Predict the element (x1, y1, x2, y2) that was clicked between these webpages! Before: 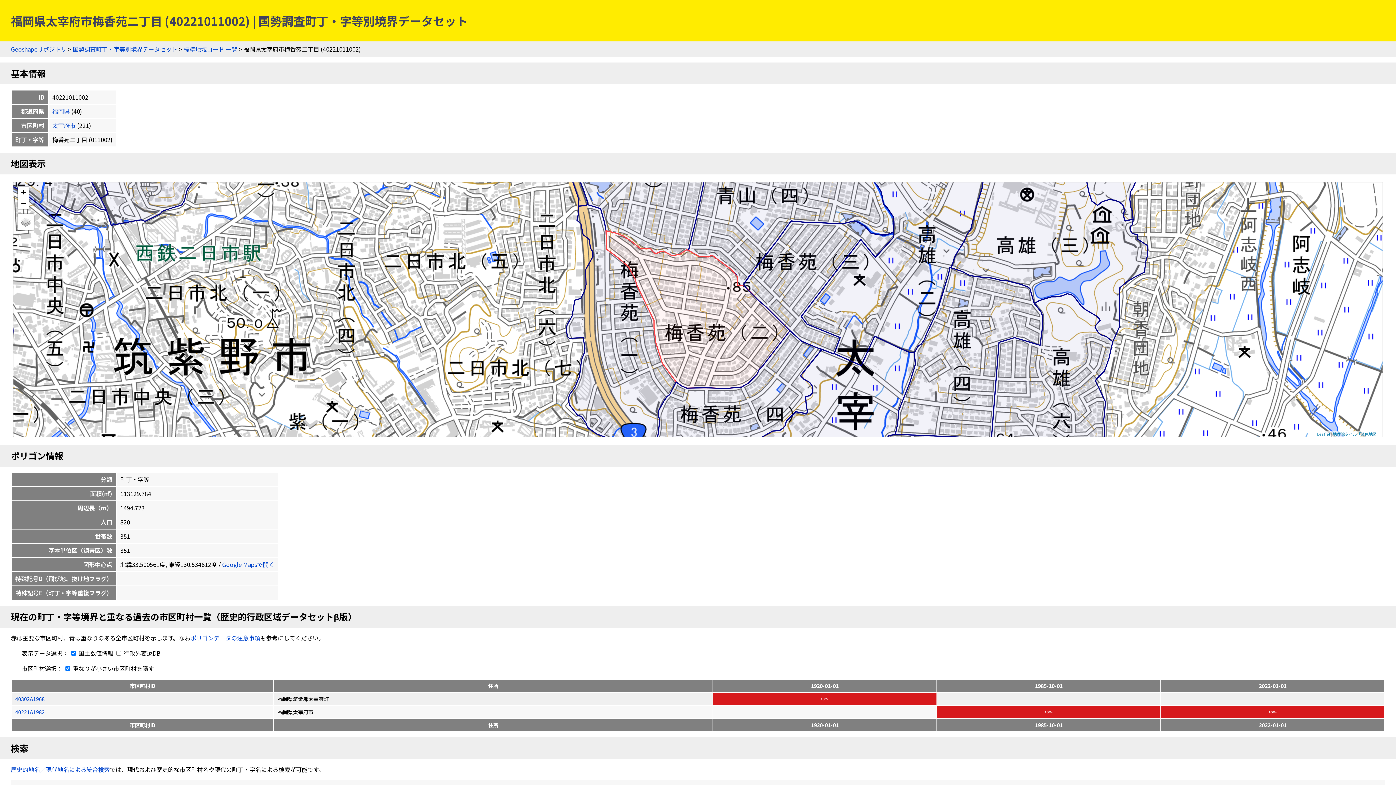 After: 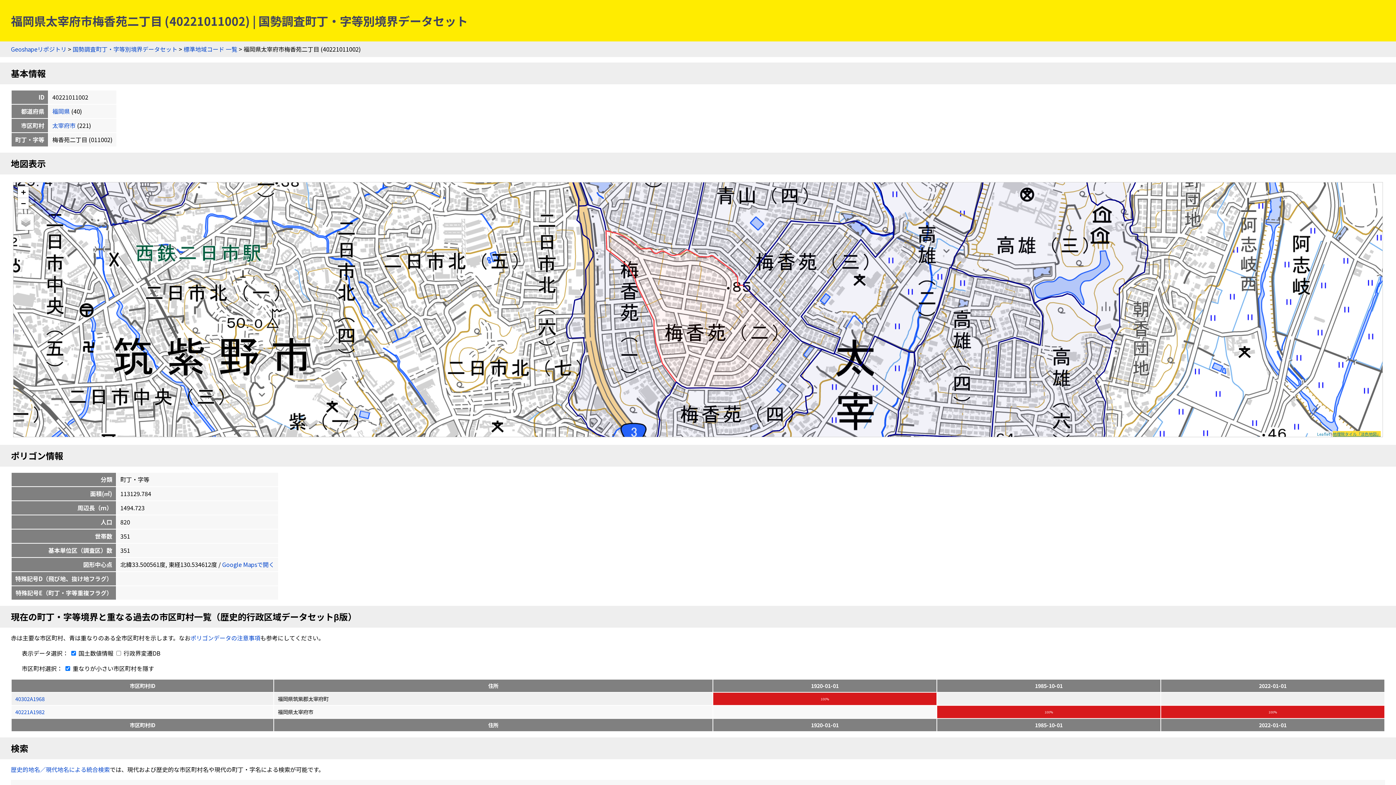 Action: label: 地理院タイル「淡色地図」 bbox: (1333, 431, 1381, 437)